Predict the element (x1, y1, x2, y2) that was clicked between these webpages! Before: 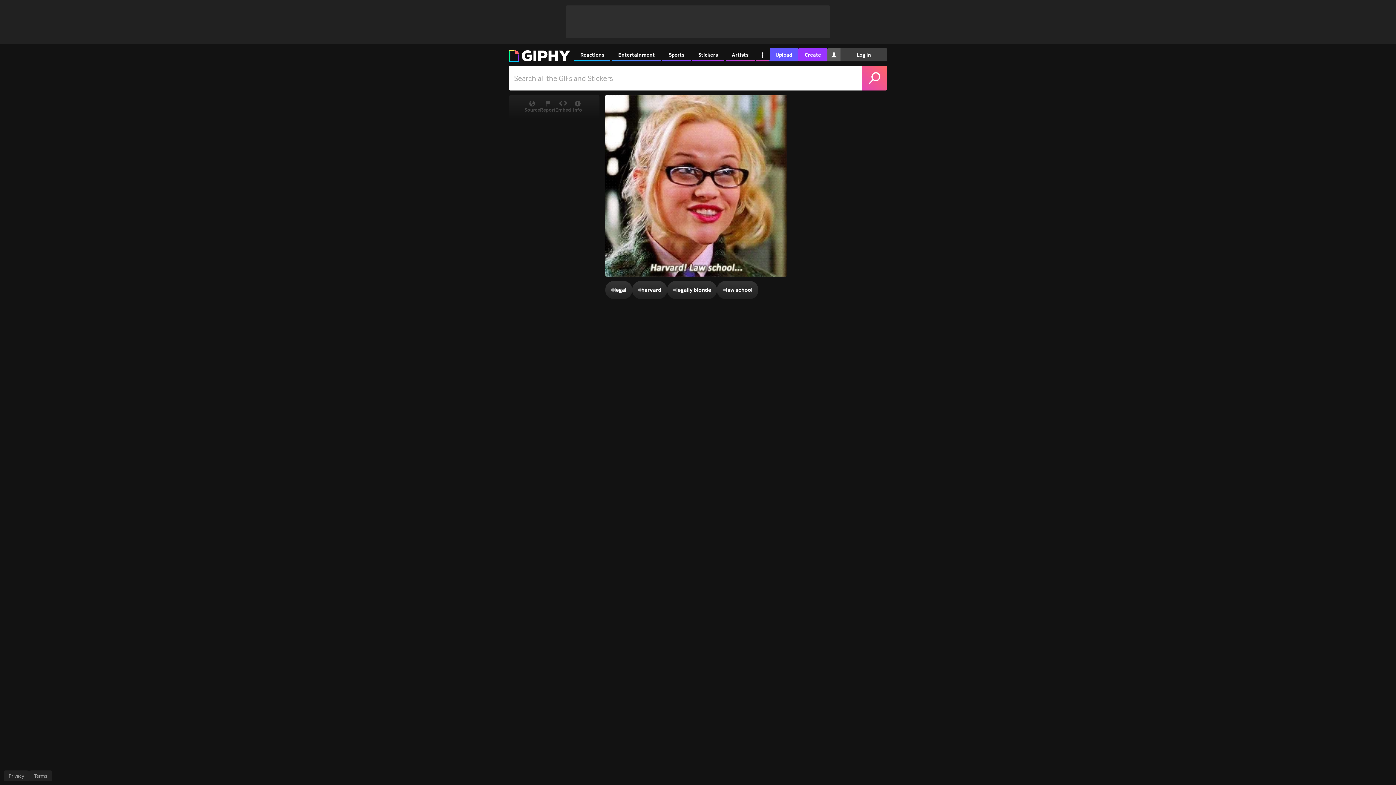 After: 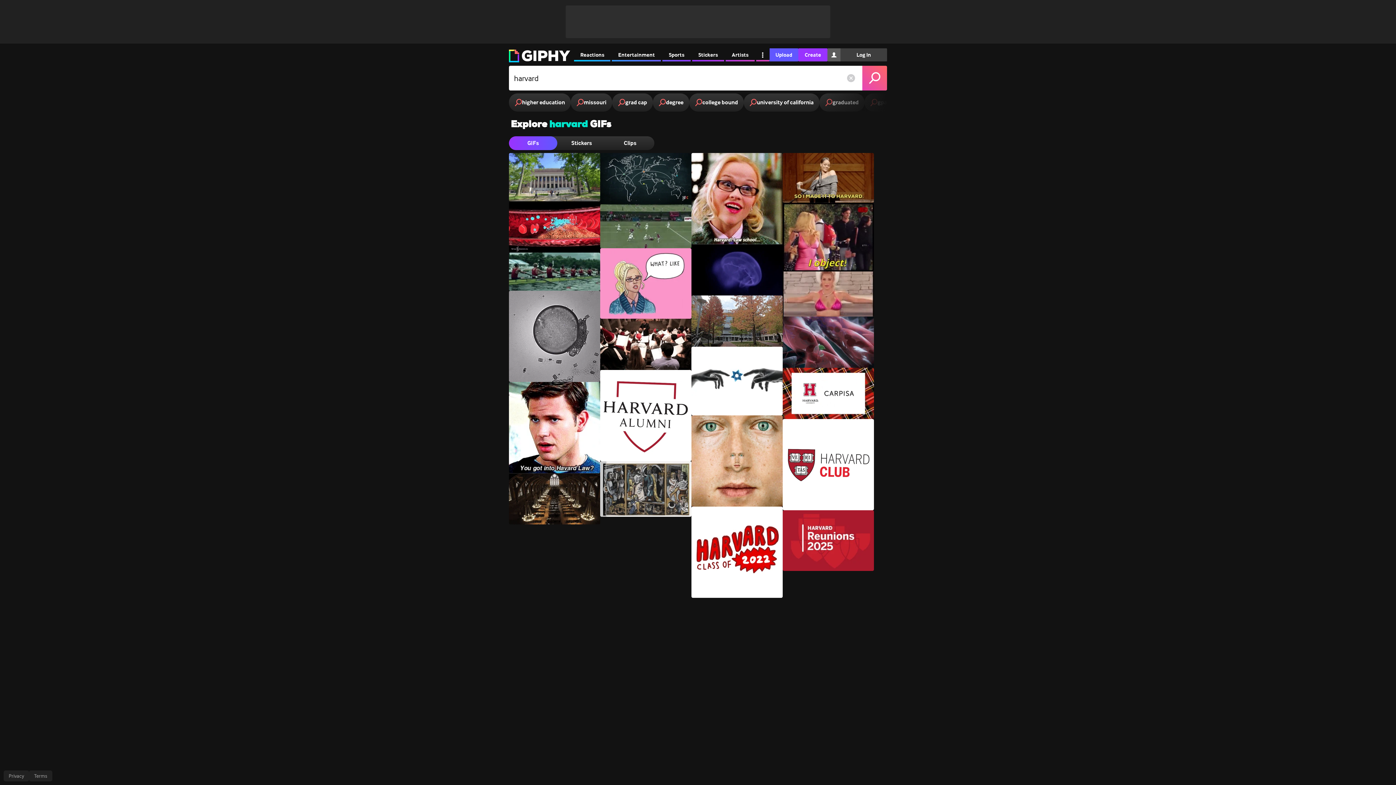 Action: label: #
harvard bbox: (632, 281, 667, 299)